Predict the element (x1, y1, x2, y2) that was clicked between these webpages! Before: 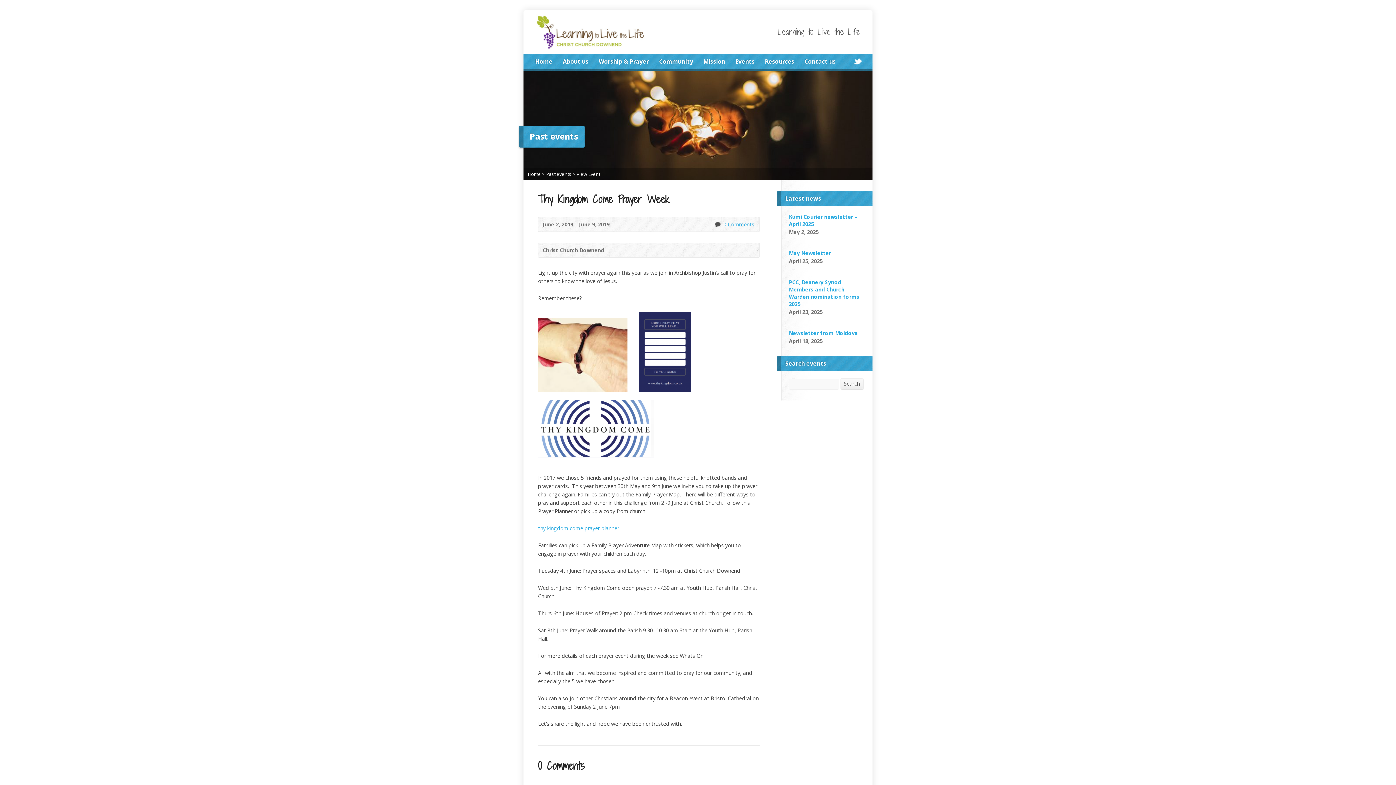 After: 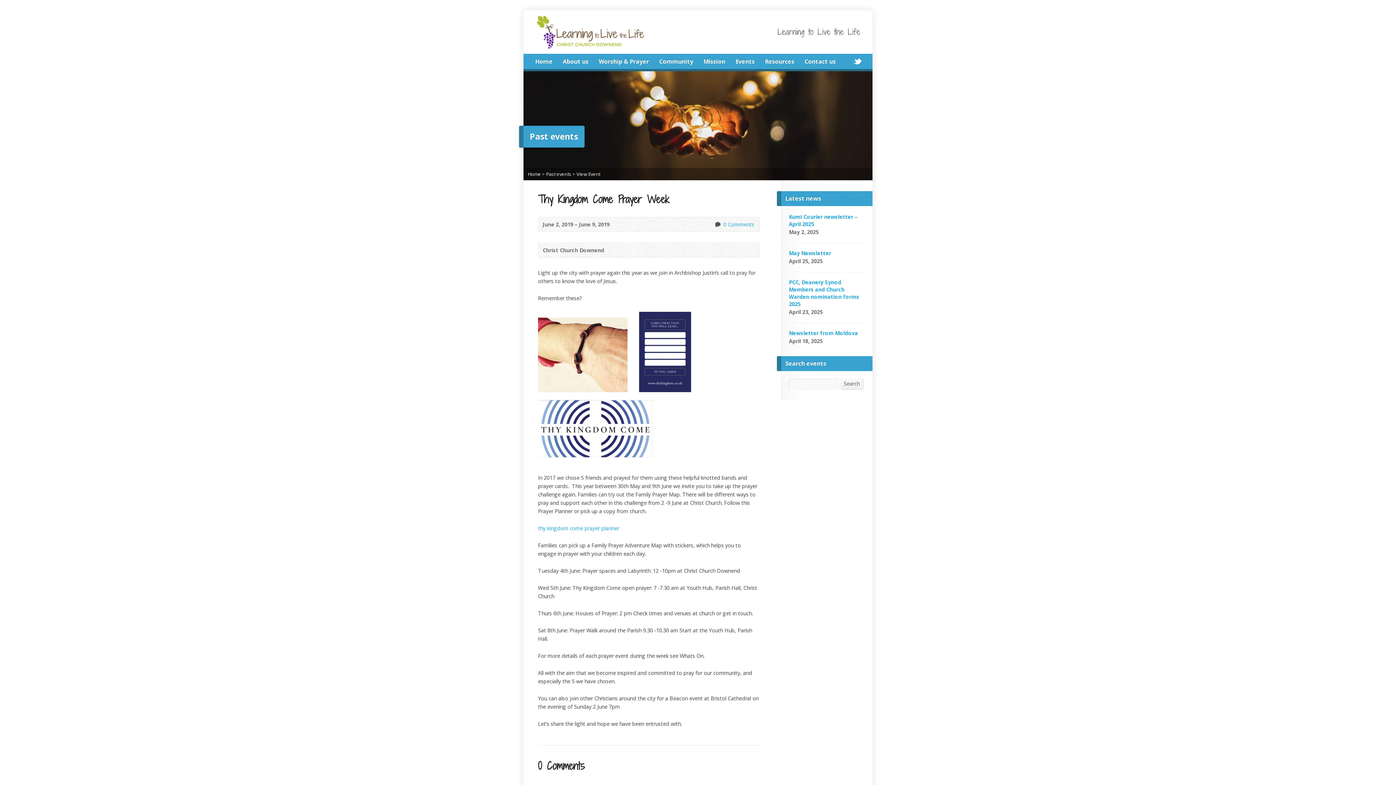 Action: bbox: (538, 525, 619, 532) label: thy kingdom come prayer planner